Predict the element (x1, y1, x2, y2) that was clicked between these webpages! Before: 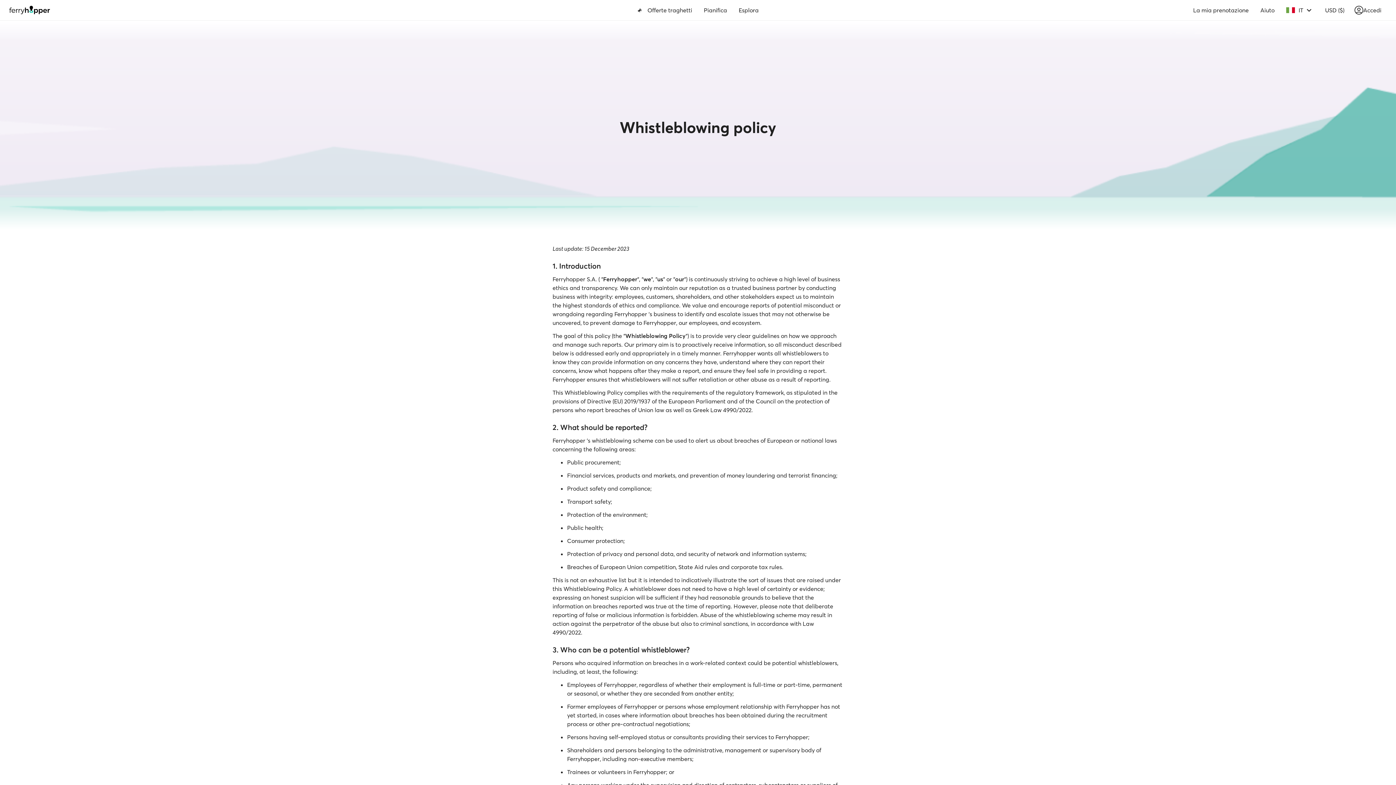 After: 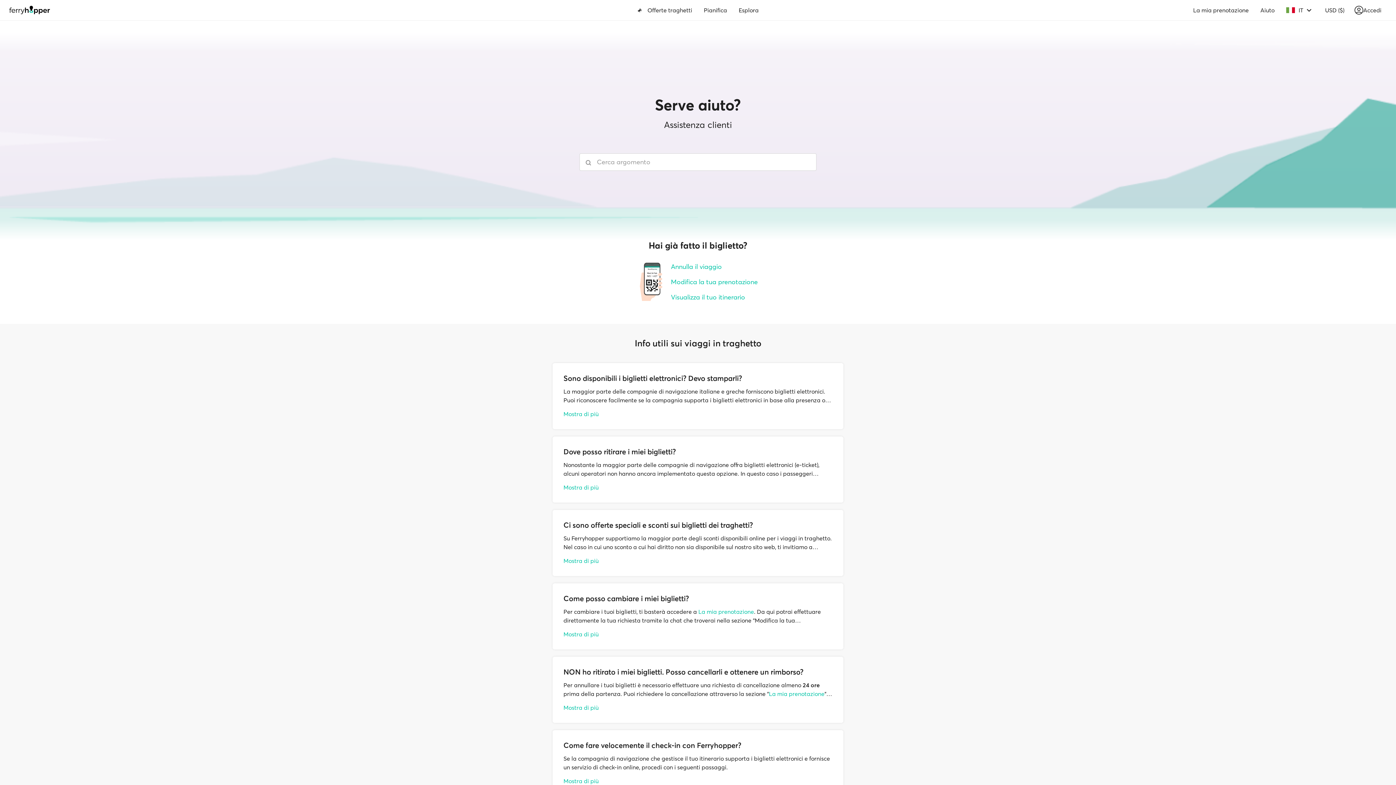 Action: bbox: (1254, 2, 1280, 17) label: Aiuto